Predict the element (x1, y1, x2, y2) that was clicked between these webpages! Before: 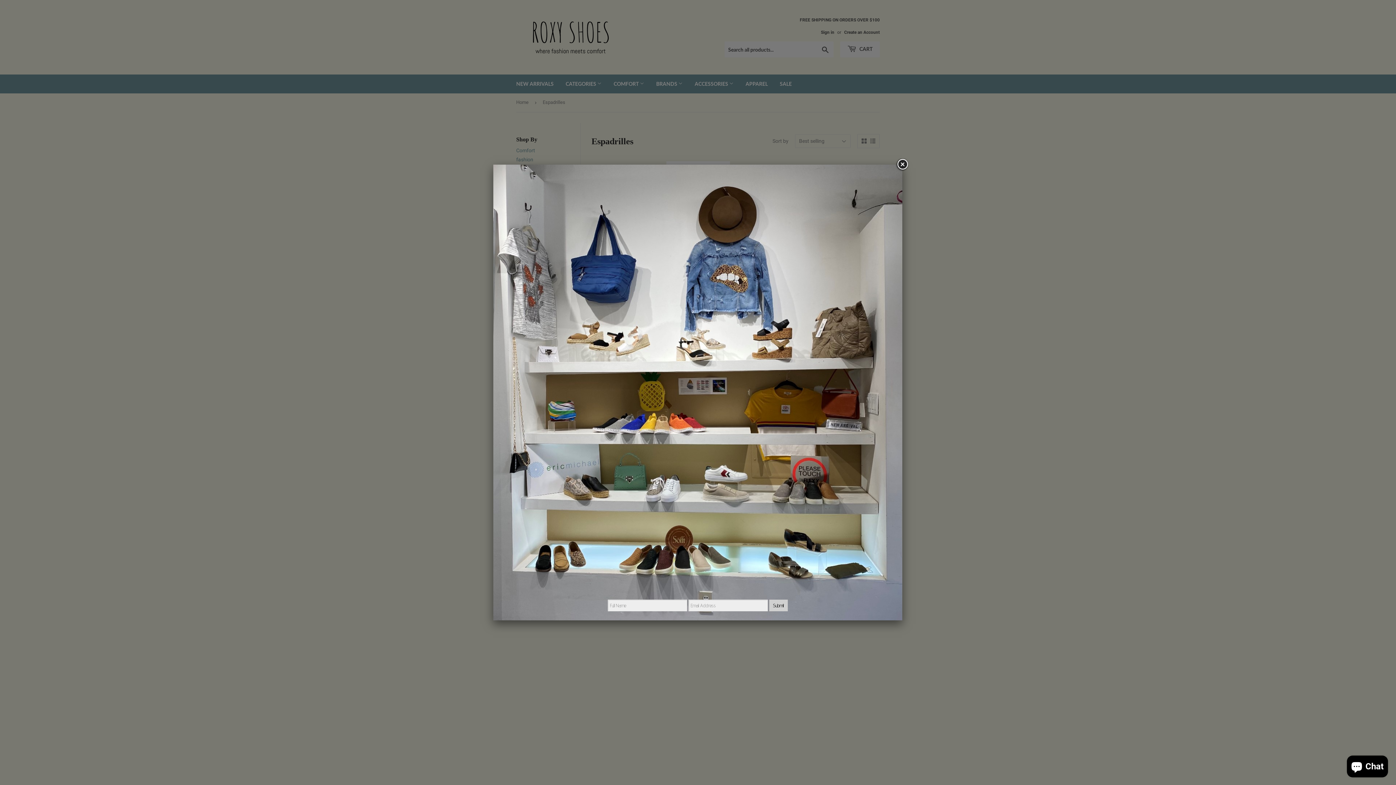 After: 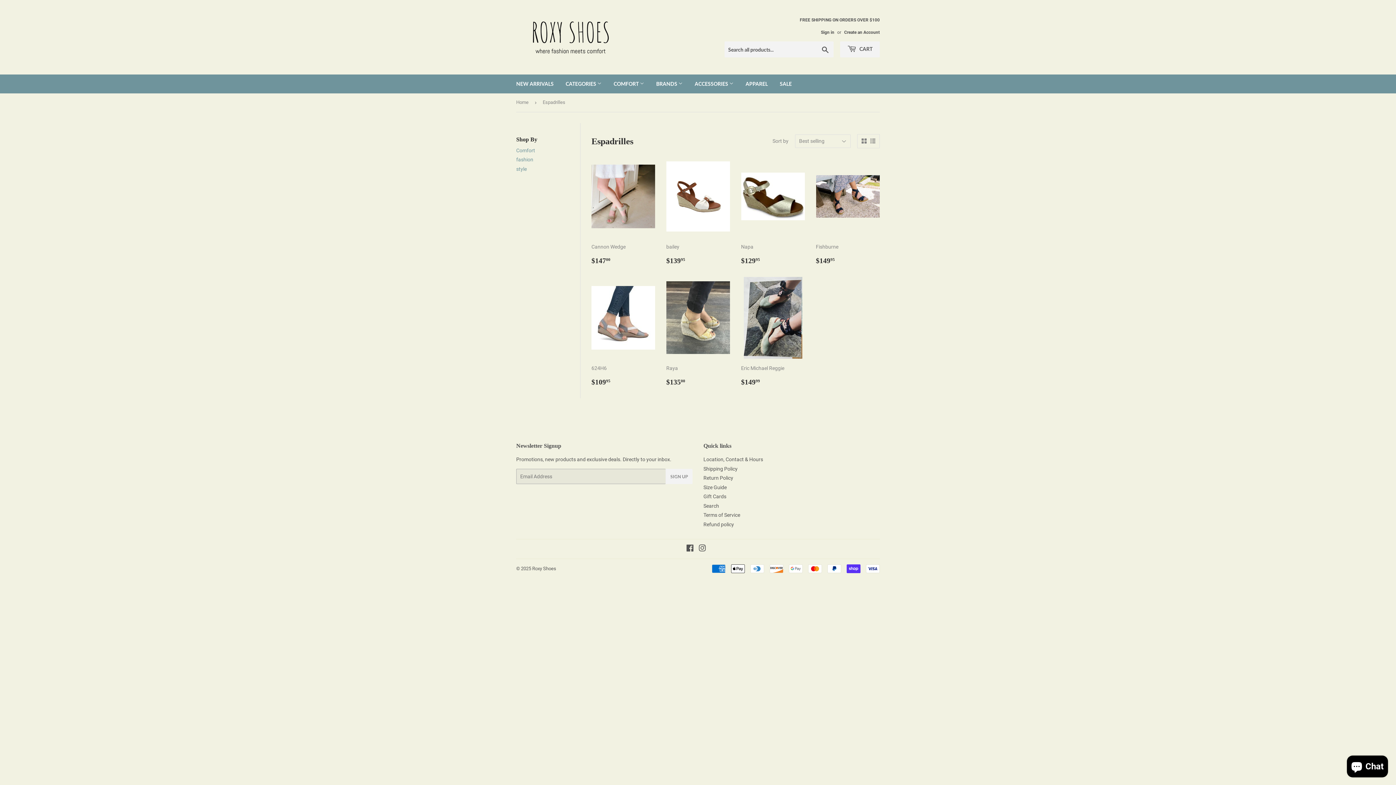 Action: bbox: (896, 158, 909, 171)